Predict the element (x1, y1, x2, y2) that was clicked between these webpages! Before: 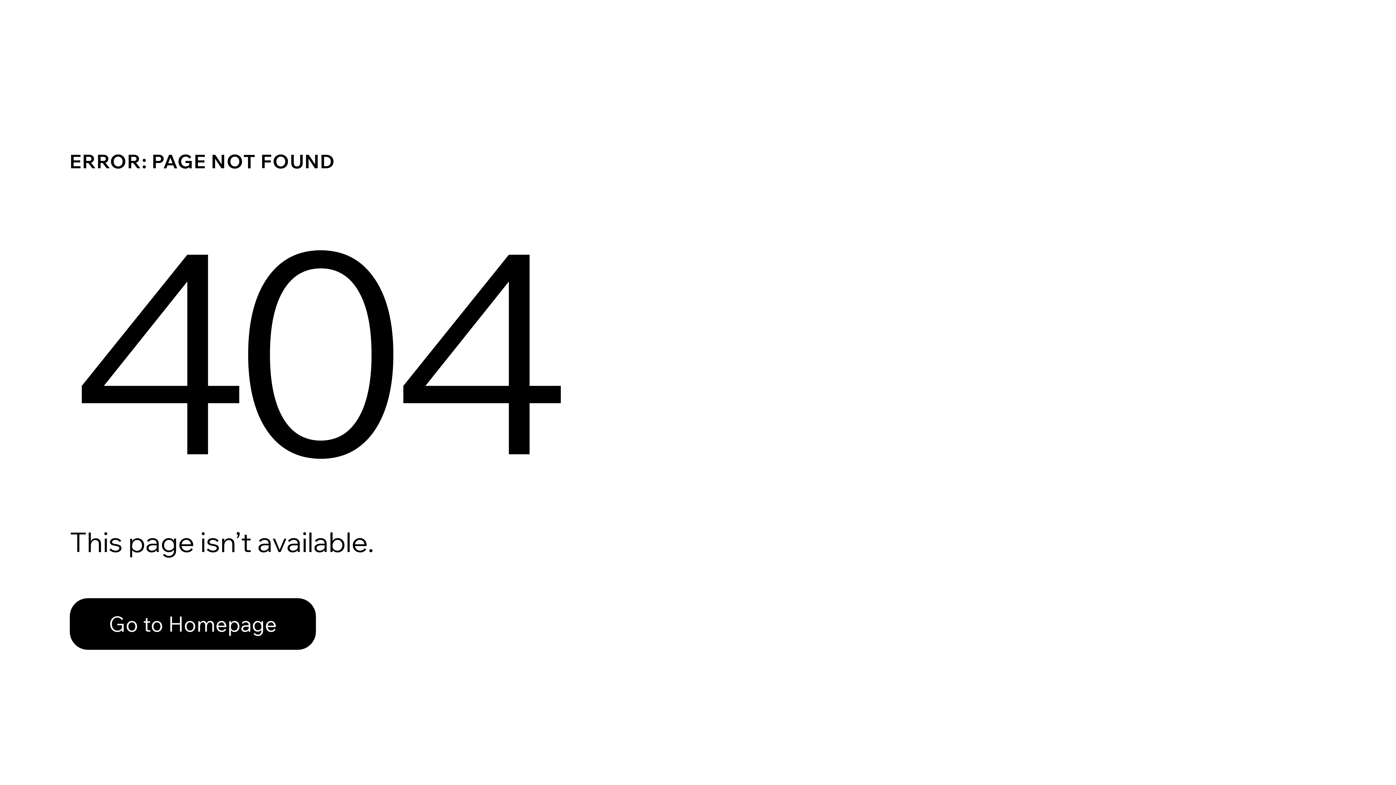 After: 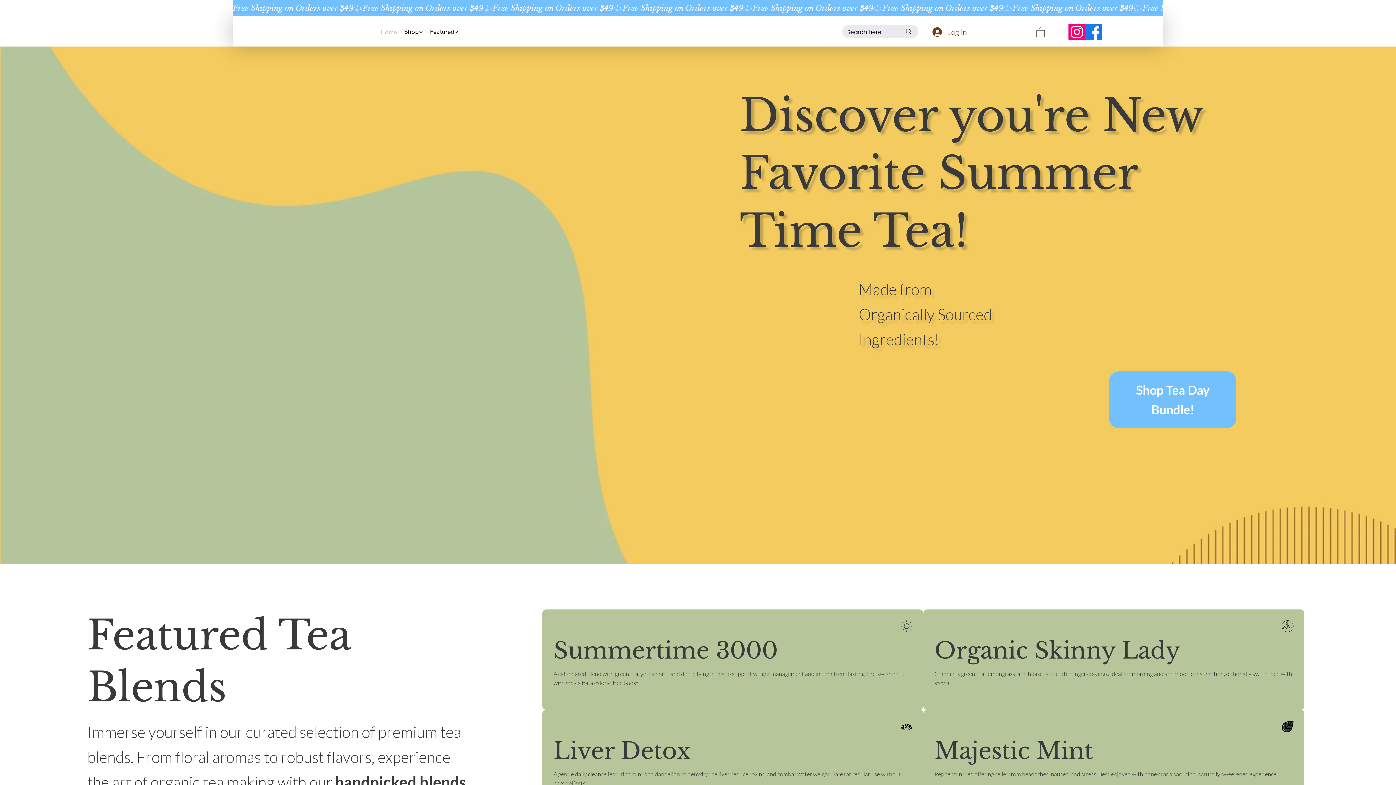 Action: label: Go to Homepage bbox: (69, 582, 768, 659)